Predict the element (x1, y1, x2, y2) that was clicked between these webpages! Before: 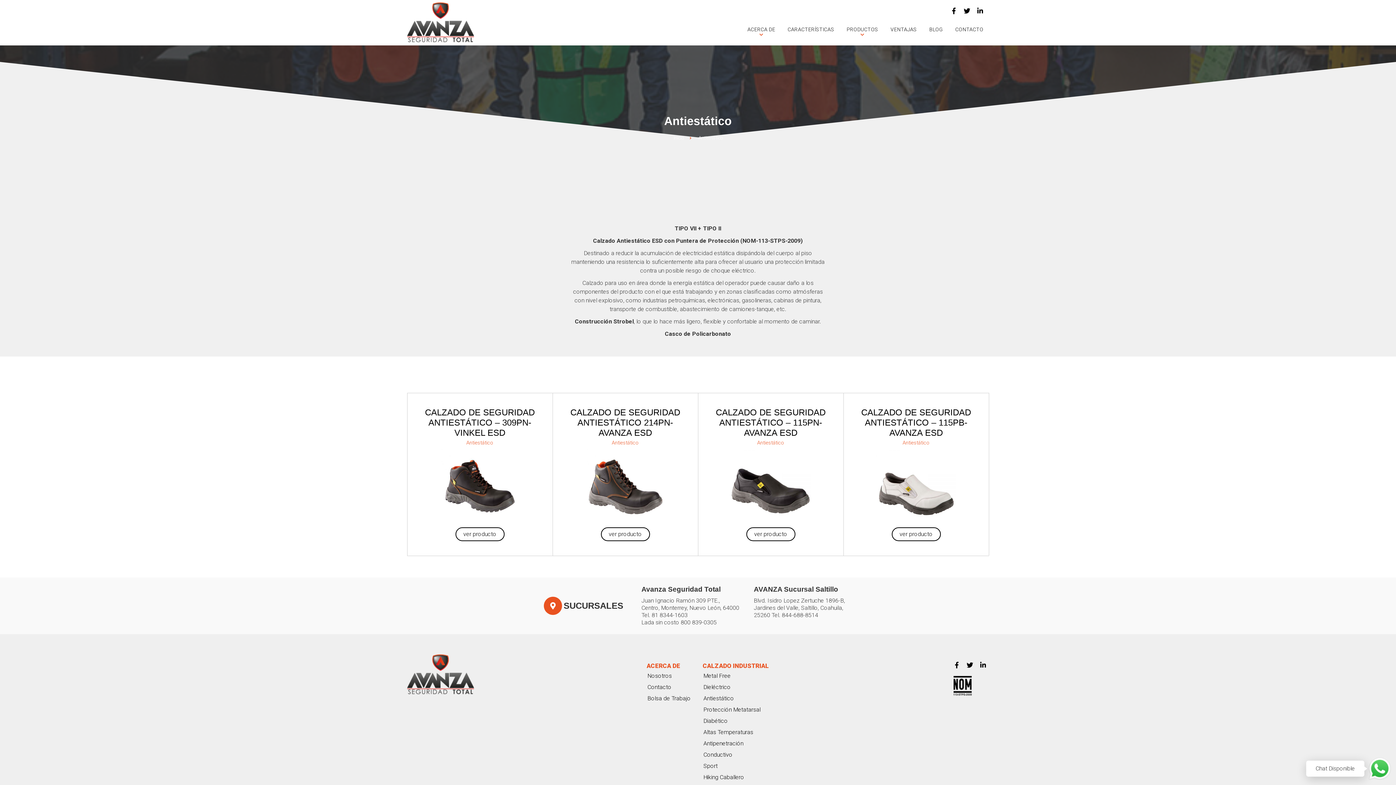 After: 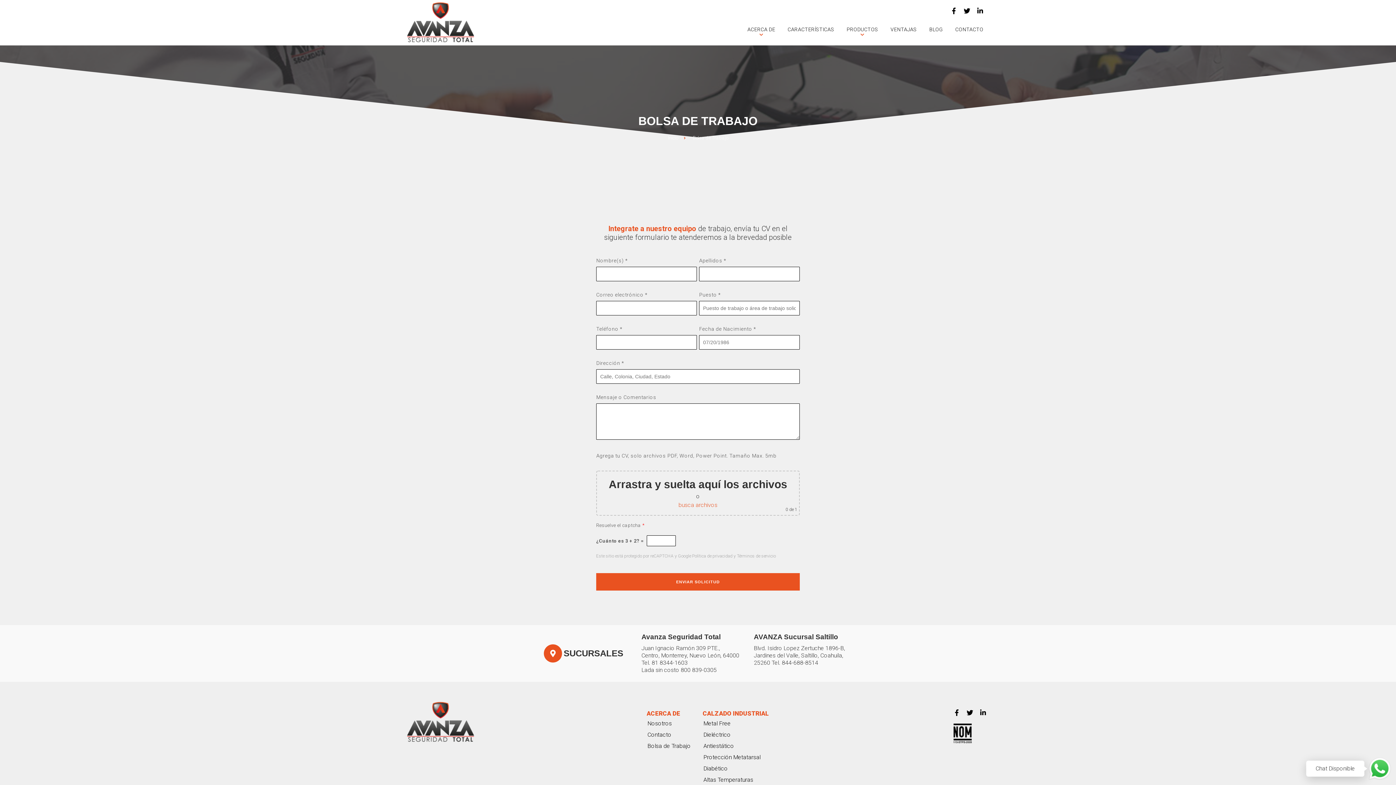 Action: label: Bolsa de Trabajo bbox: (646, 694, 691, 703)